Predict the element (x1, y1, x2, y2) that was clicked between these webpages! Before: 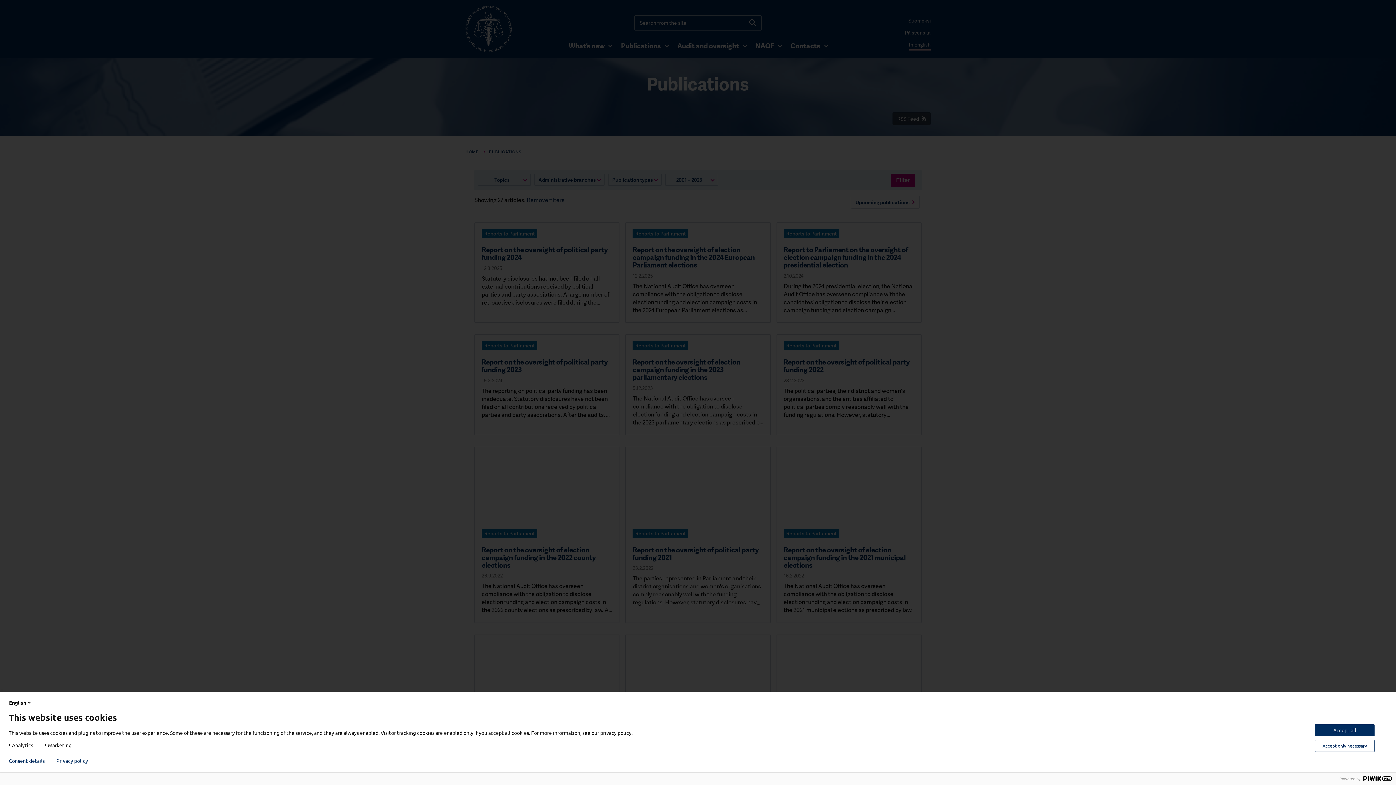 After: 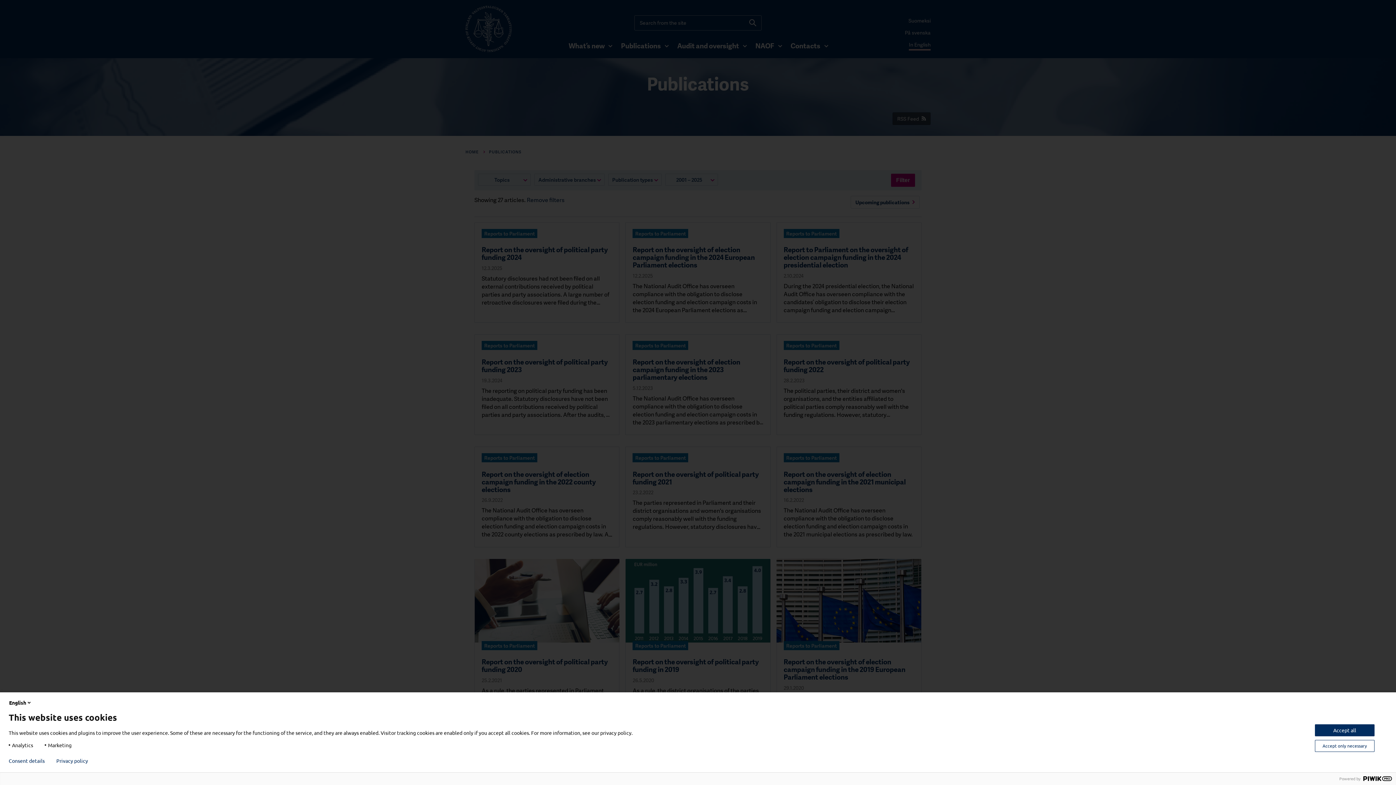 Action: bbox: (56, 758, 88, 764) label: Privacy policy